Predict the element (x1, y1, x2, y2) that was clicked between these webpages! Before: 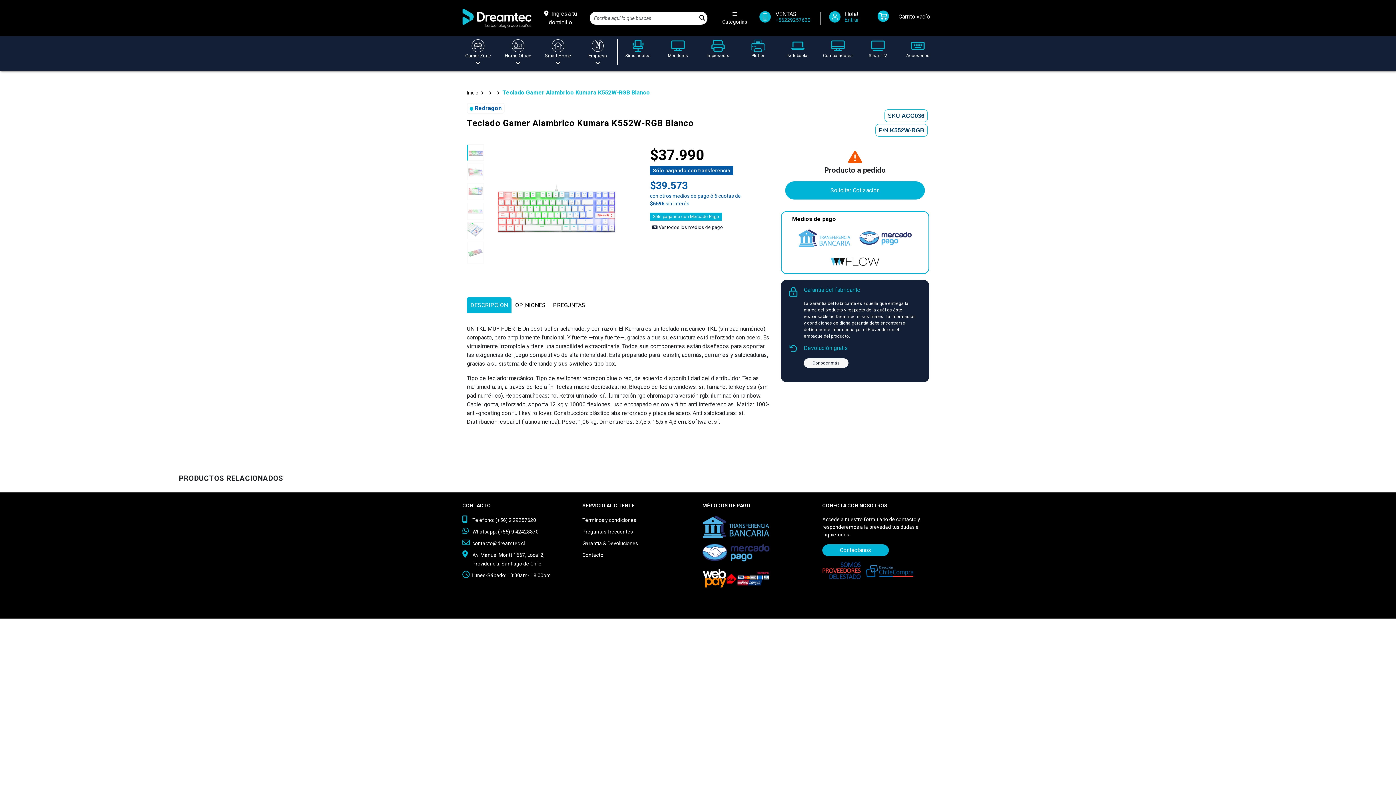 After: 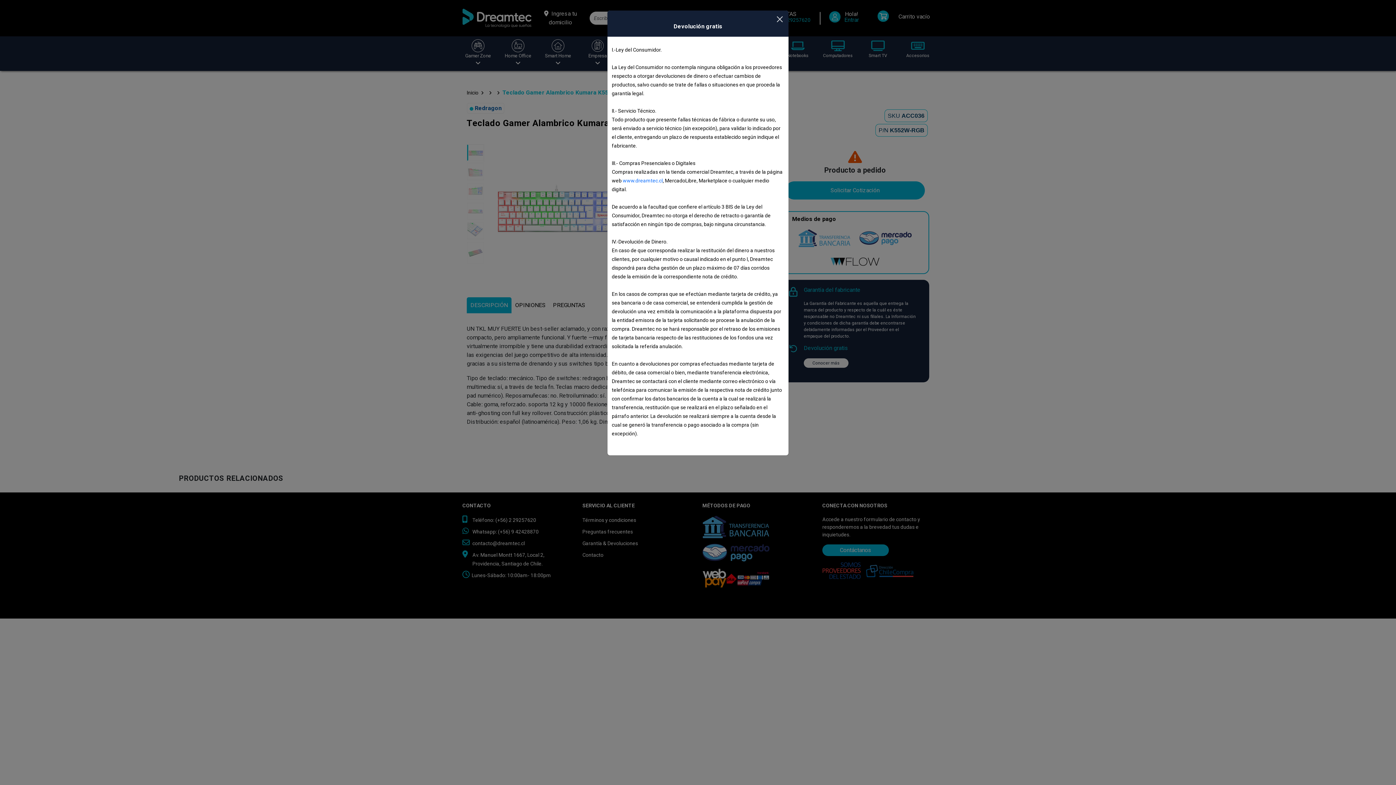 Action: bbox: (803, 358, 848, 368) label: Ver carro de compra